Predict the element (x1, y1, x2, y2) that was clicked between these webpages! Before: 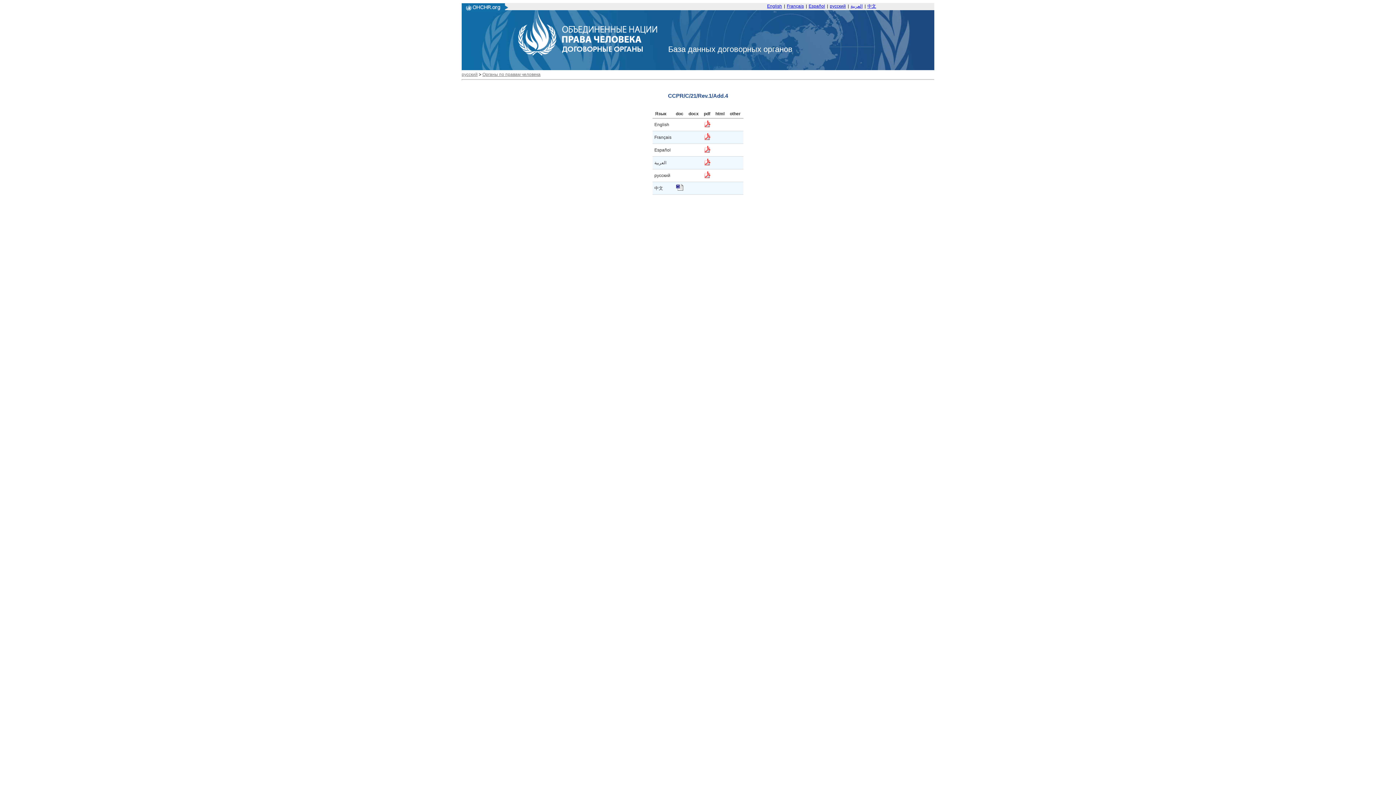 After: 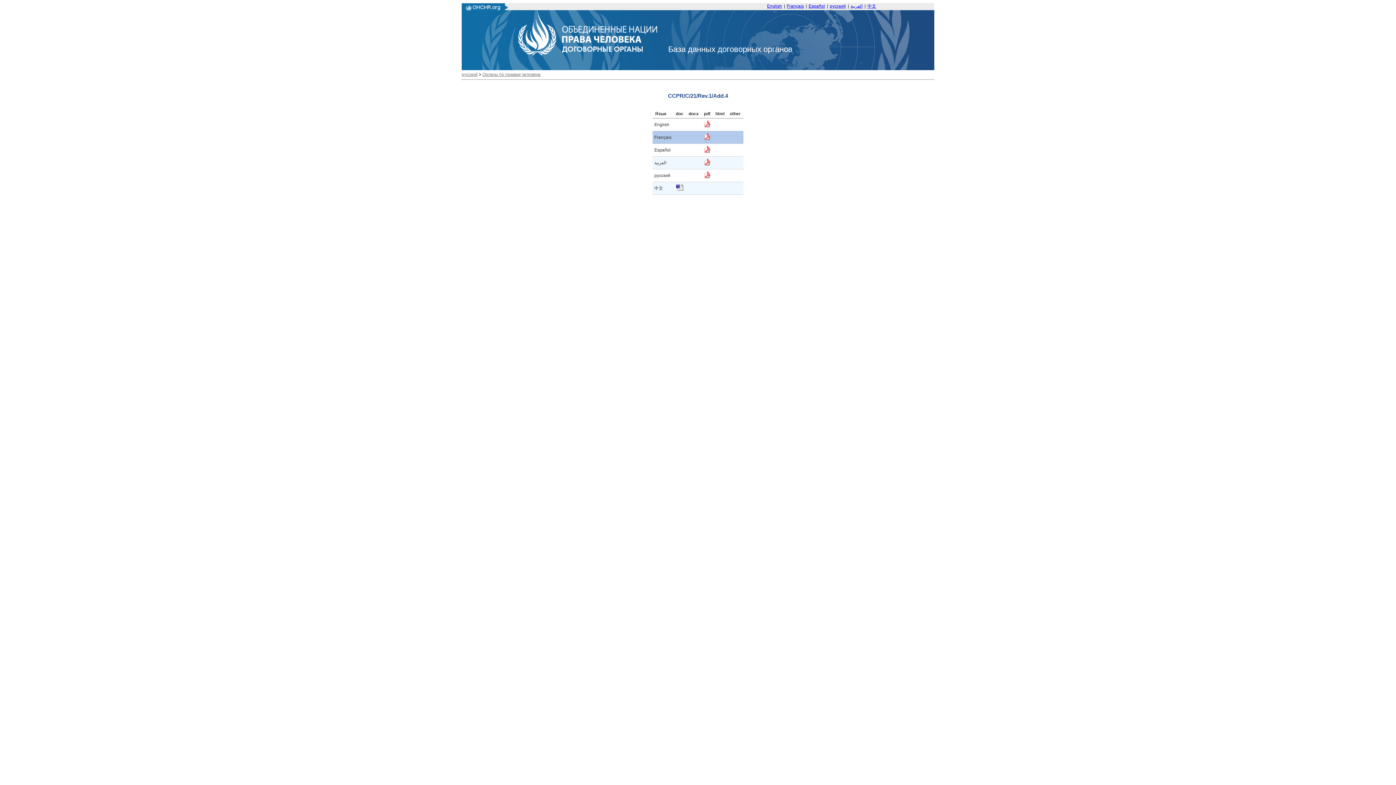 Action: bbox: (703, 136, 710, 141)